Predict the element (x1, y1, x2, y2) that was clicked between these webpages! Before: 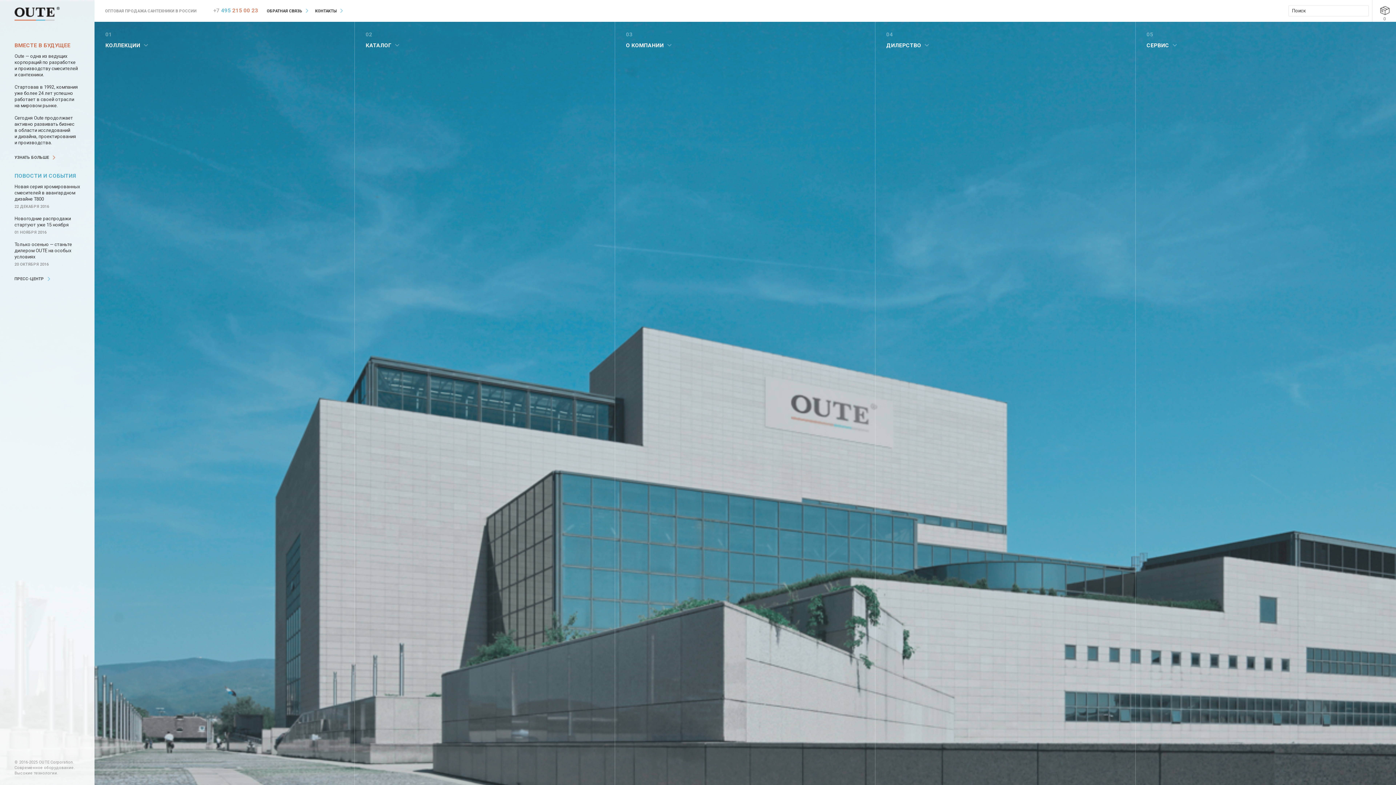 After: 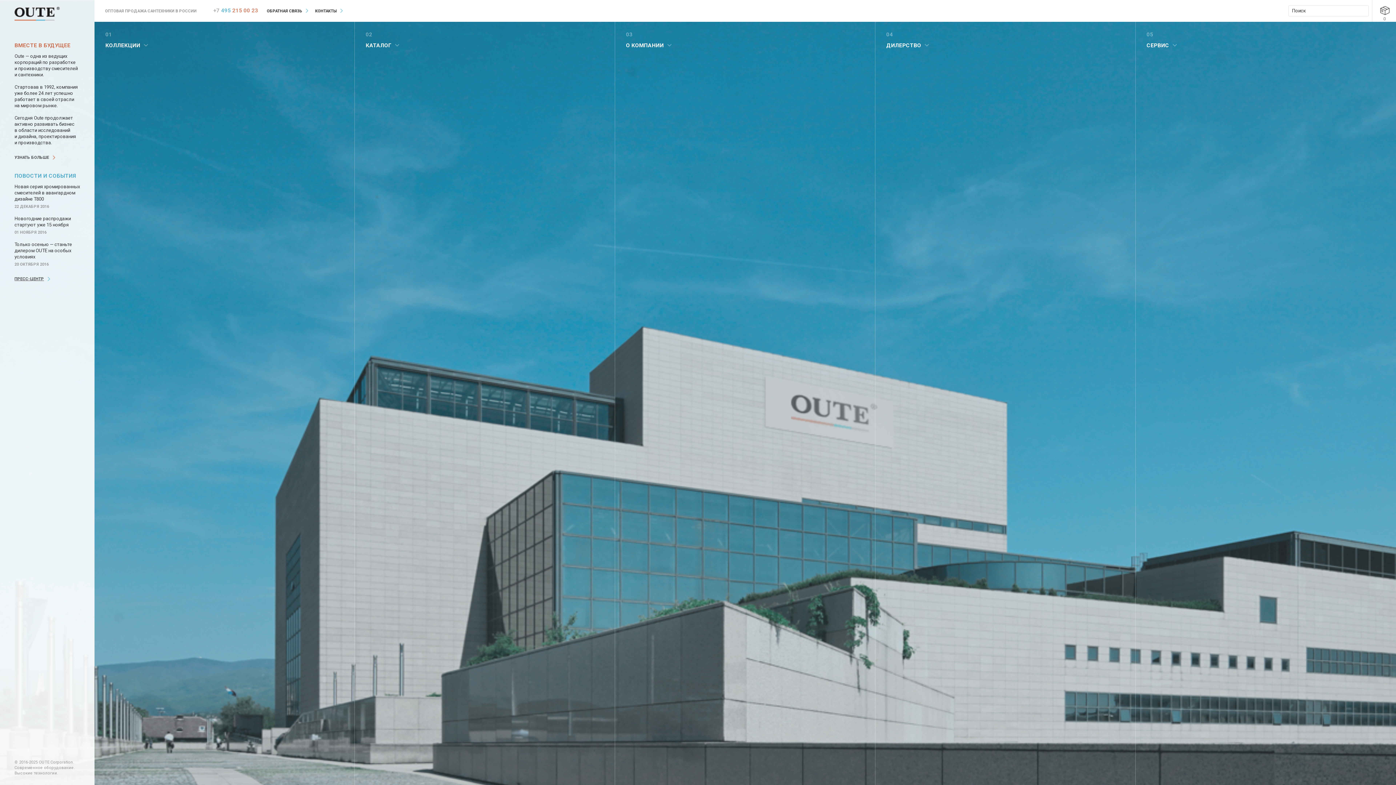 Action: label: ПРЕСС-ЦЕНТР bbox: (14, 276, 50, 282)